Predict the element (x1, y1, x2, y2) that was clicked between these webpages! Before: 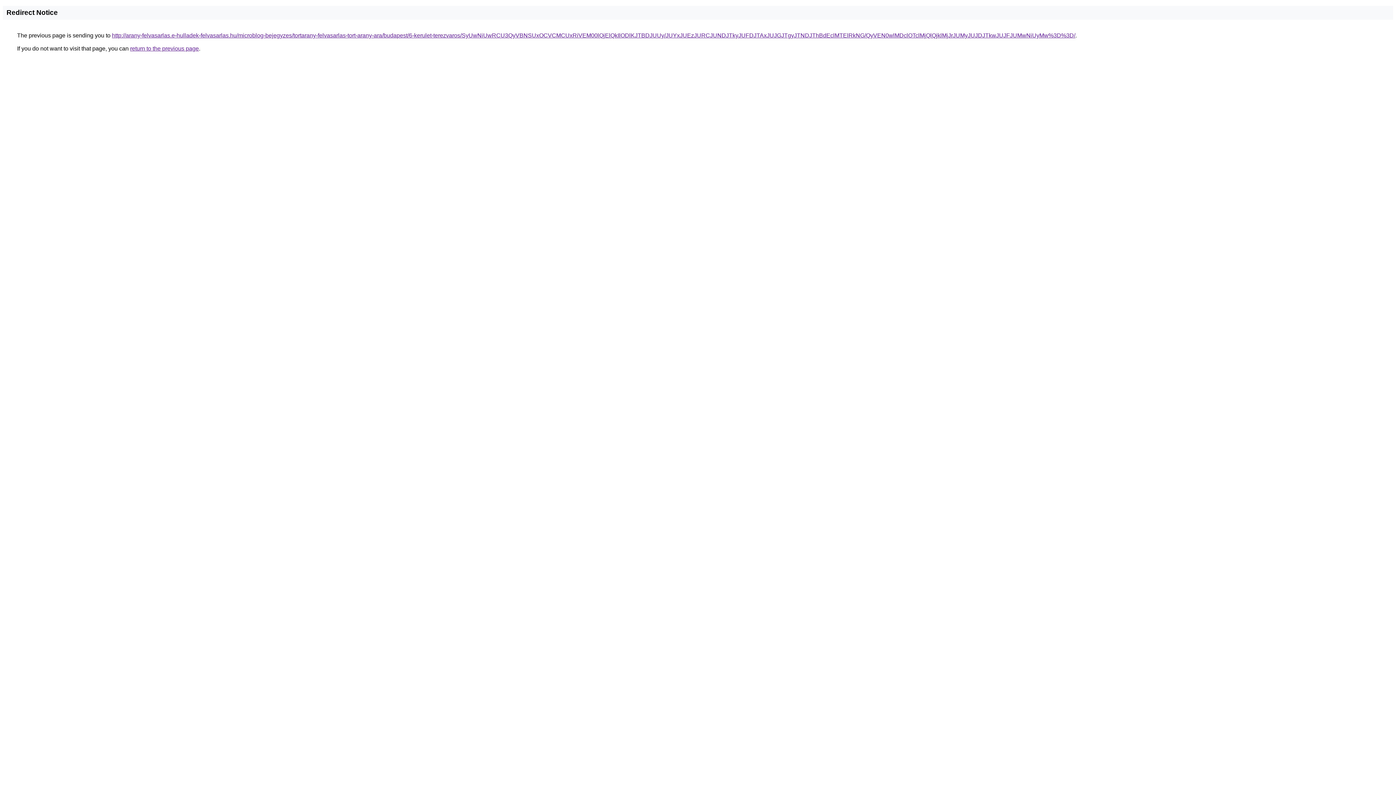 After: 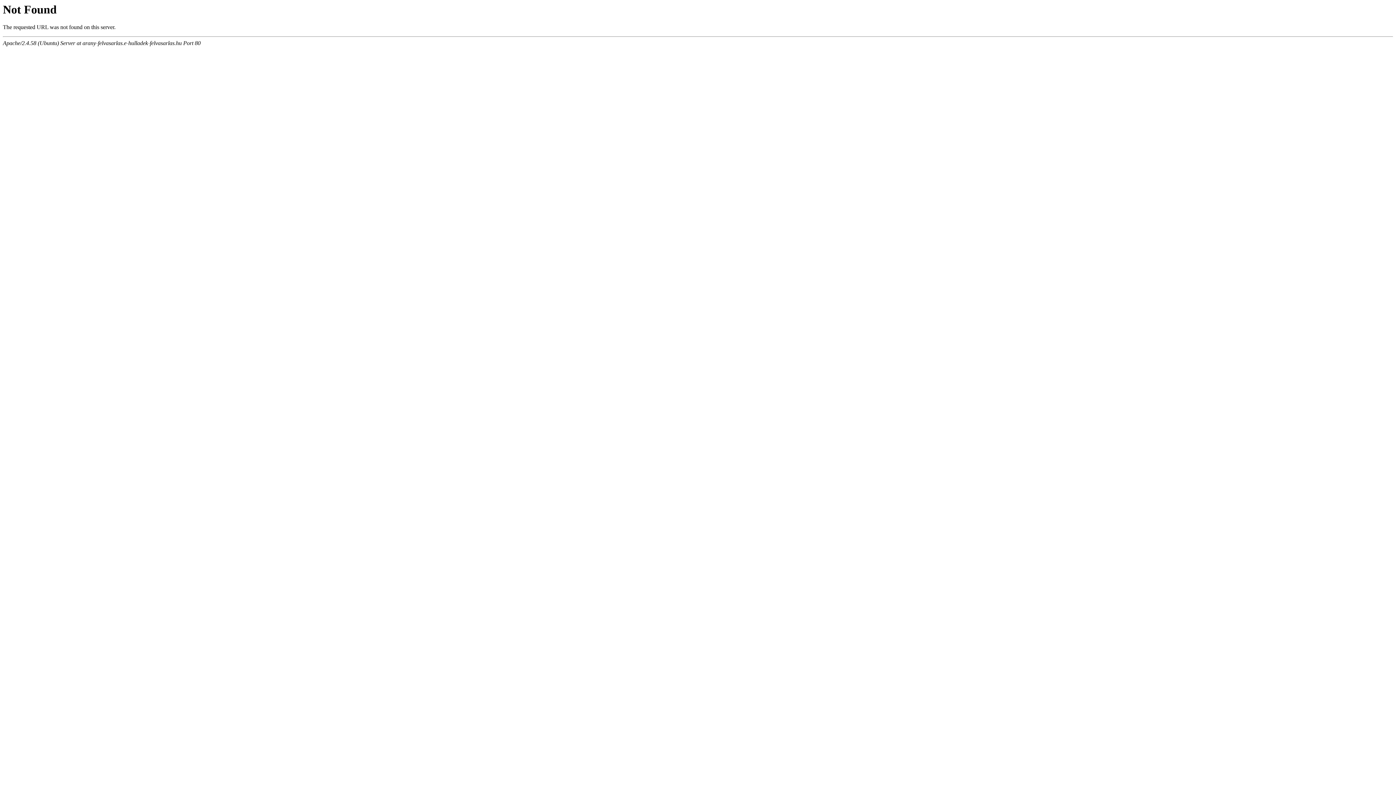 Action: bbox: (112, 32, 1075, 38) label: http://arany-felvasarlas.e-hulladek-felvasarlas.hu/microblog-bejegyzes/tortarany-felvasarlas-tort-arany-ara/budapest/6-kerulet-terezvaros/SyUwNiUwRCU3QyVBNSUxOCVCMCUxRiVEM00lQjElQkIlODlKJTBDJUUy/JUYxJUEzJURCJUNDJTkyJUFDJTAxJUJGJTgyJTNDJThBdEclMTElRkNG/QyVEN0wlMDclOTclMjQlQjklMjJrJUMyJUJDJTkwJUJFJUMwNiUyMw%3D%3D/